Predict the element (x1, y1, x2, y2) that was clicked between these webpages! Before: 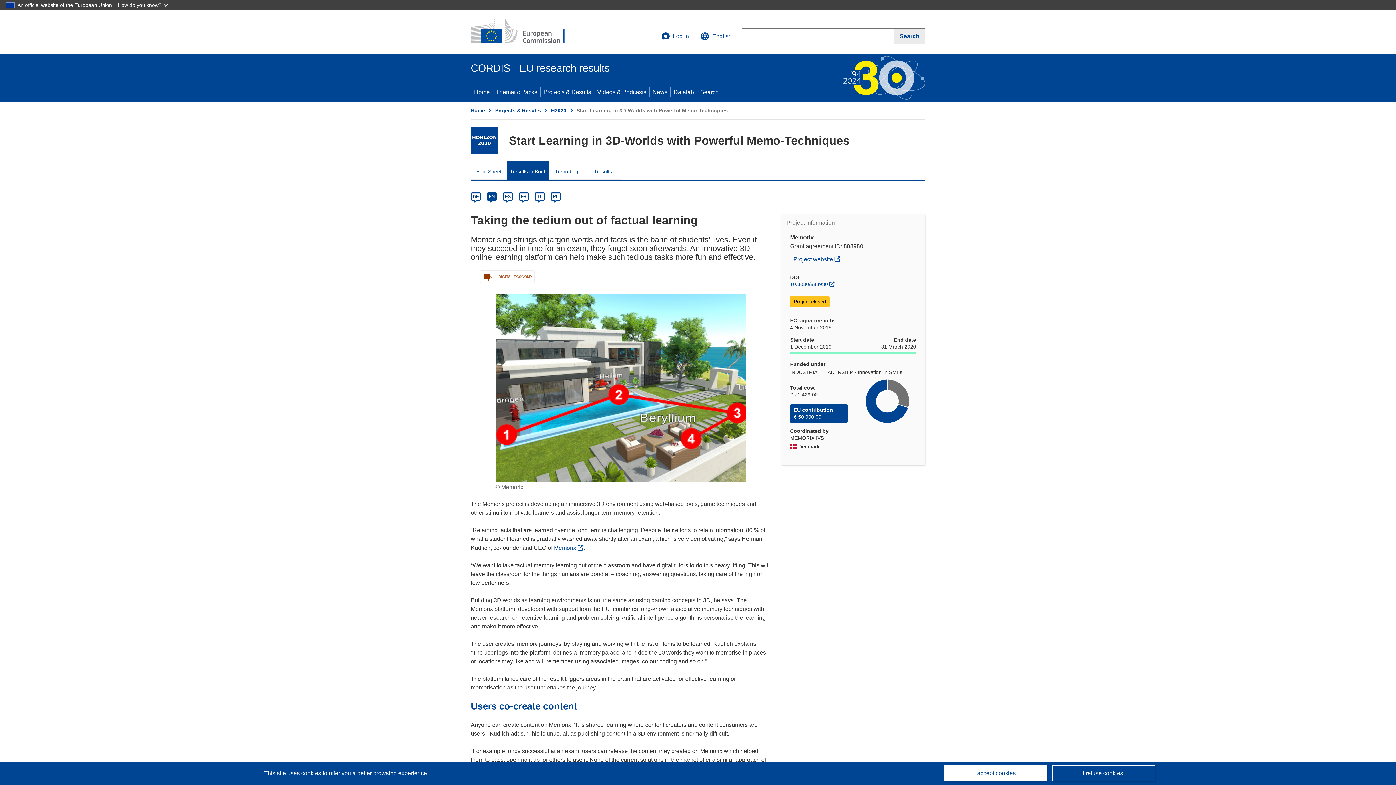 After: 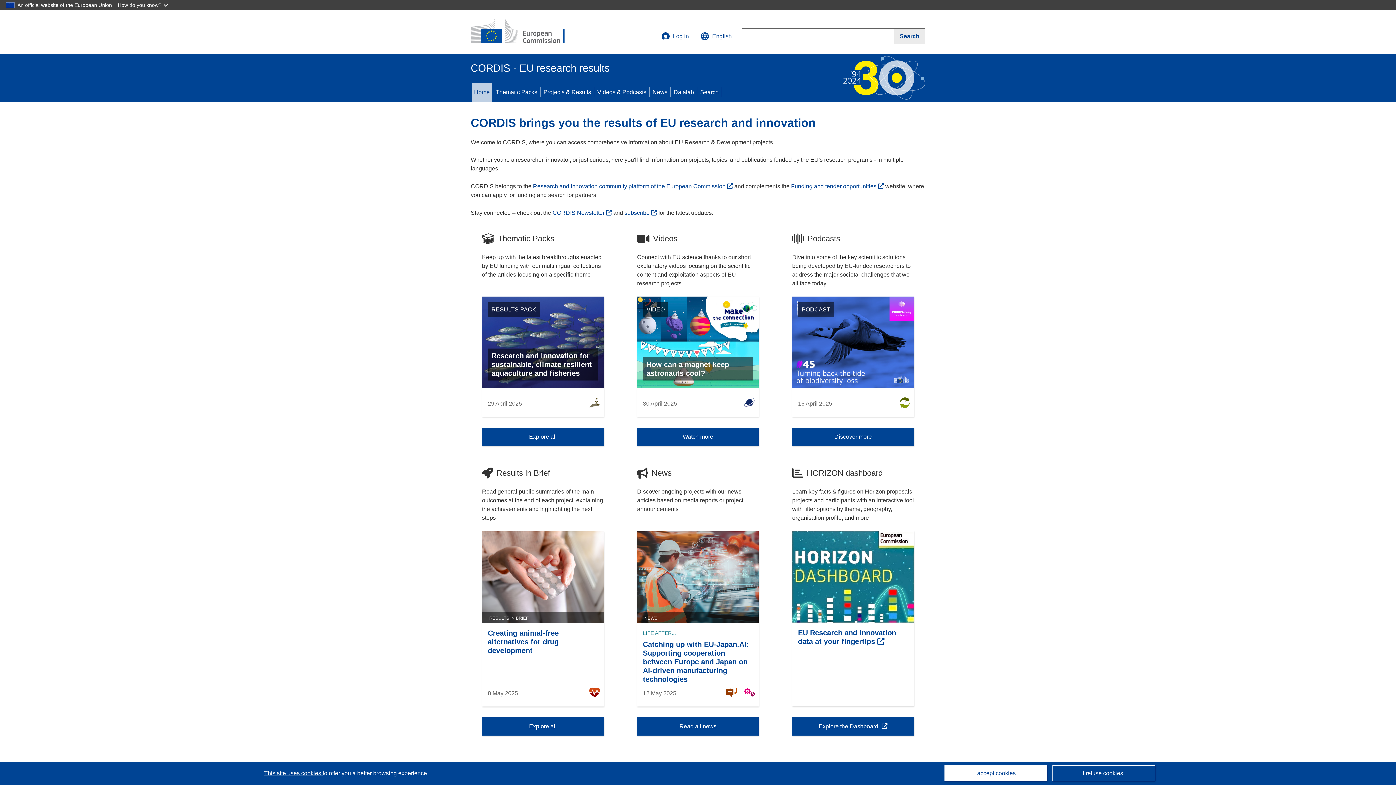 Action: bbox: (470, 107, 485, 113) label: Home